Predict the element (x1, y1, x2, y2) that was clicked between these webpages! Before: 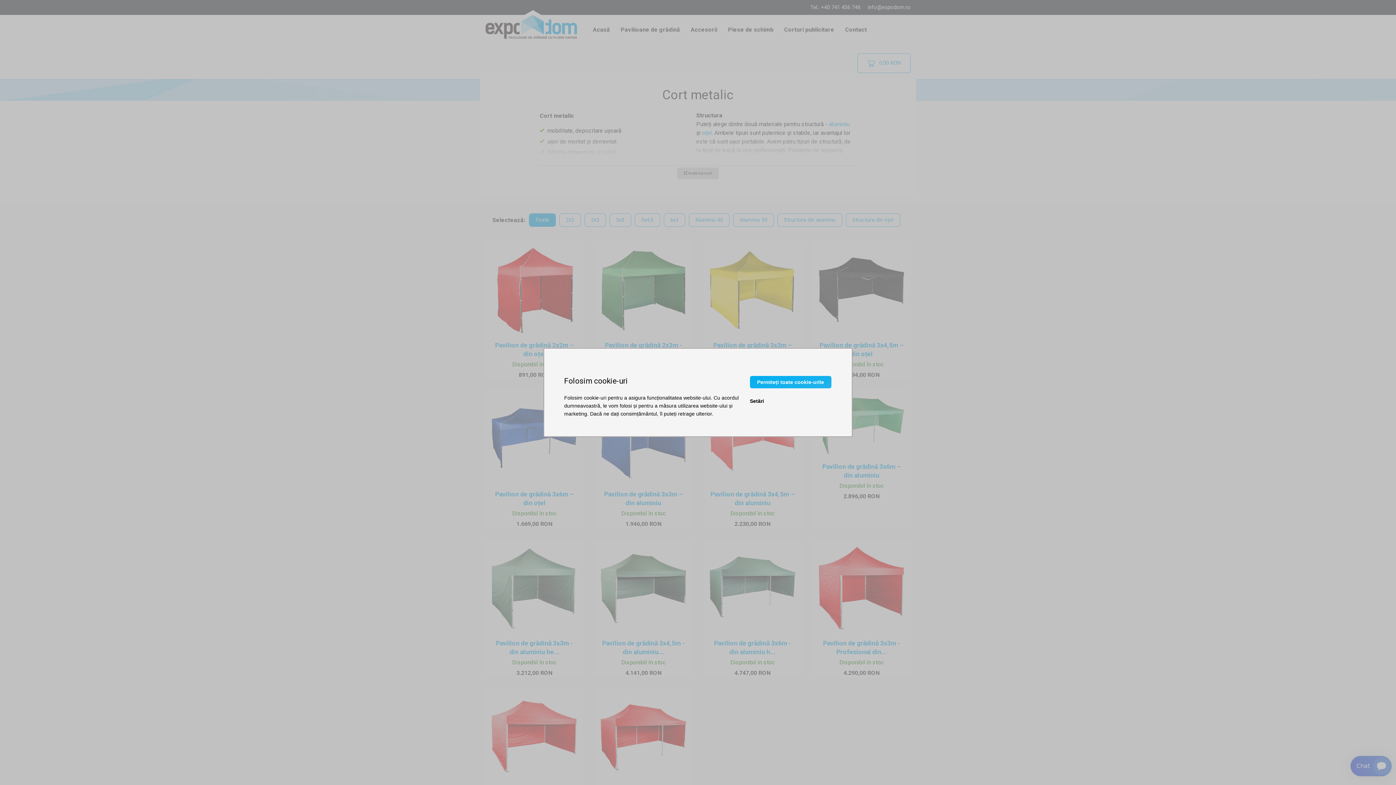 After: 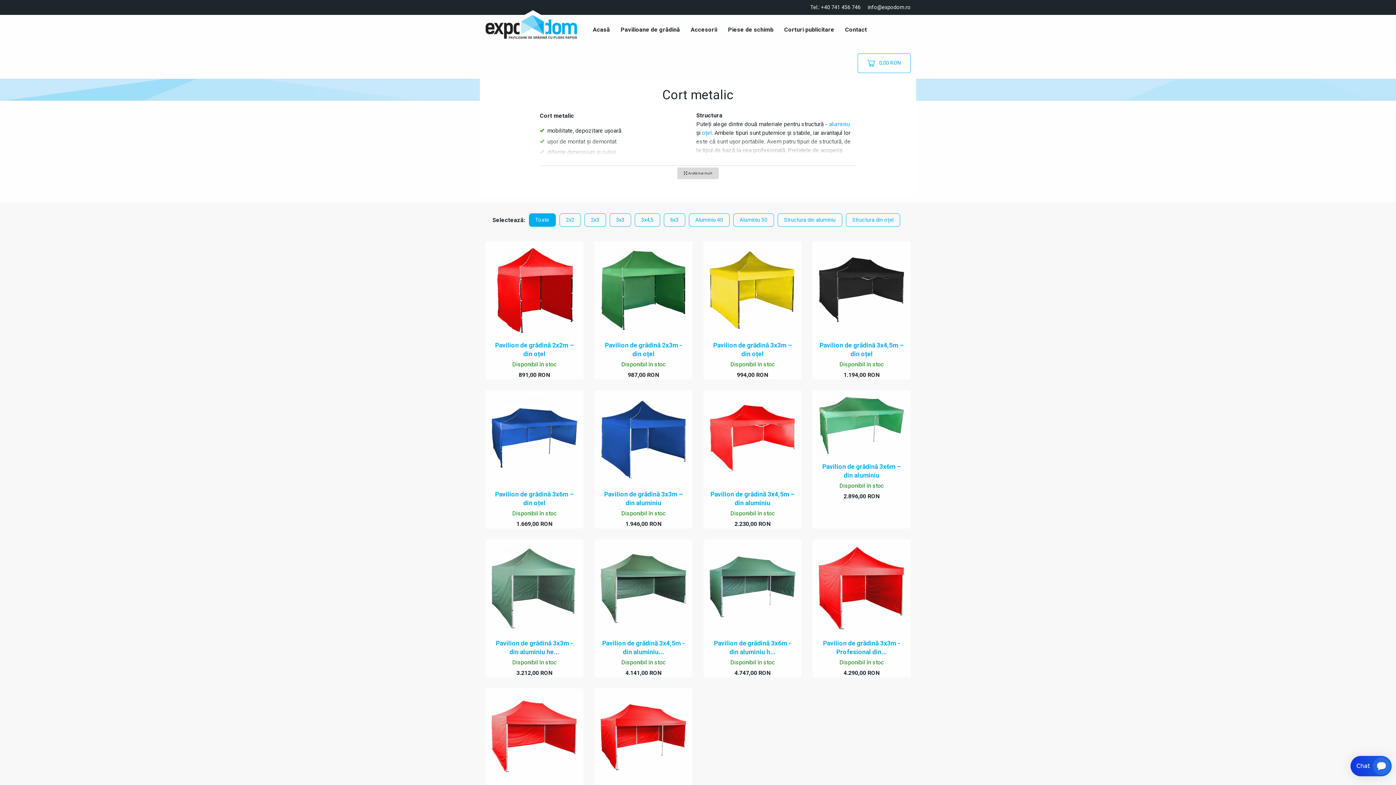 Action: bbox: (750, 376, 831, 388) label: Permiteți toate cookie-urile